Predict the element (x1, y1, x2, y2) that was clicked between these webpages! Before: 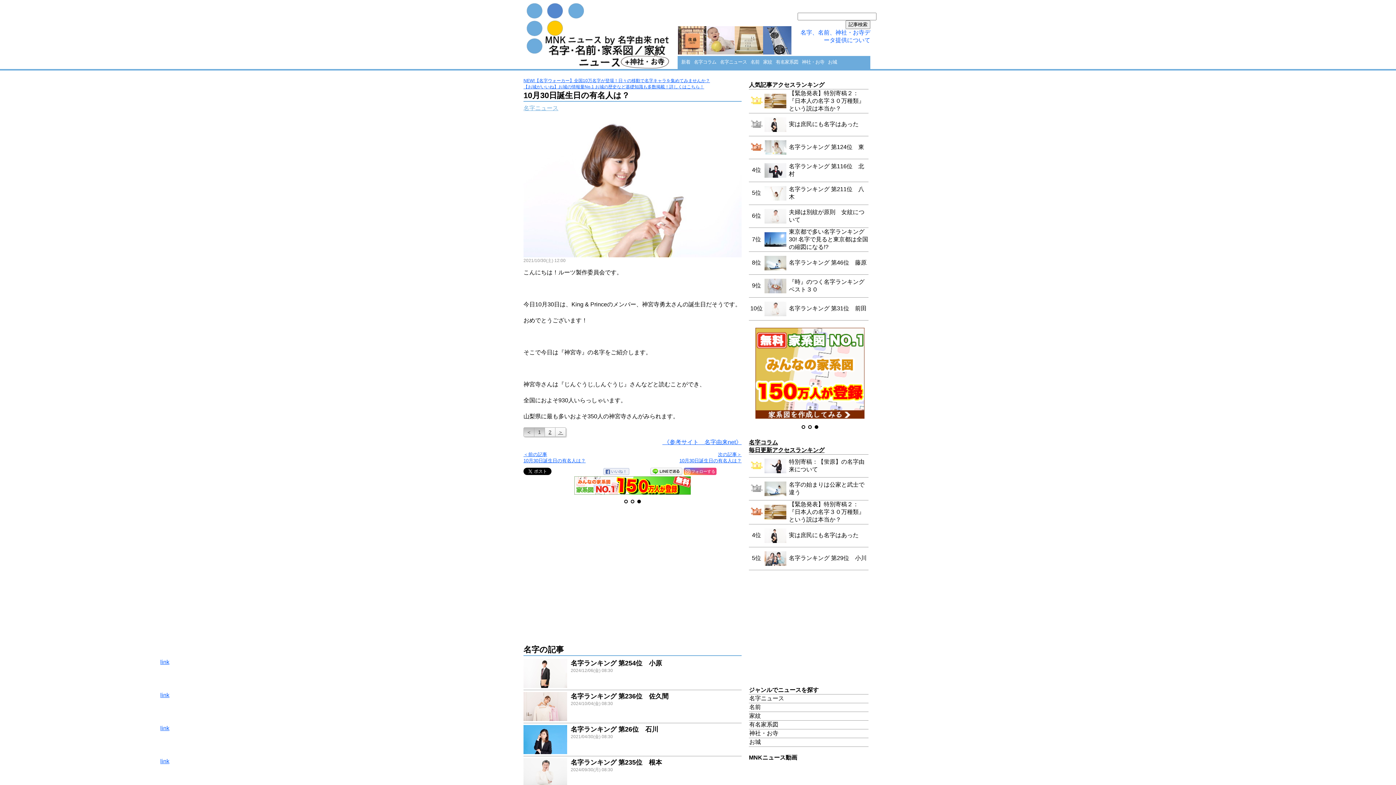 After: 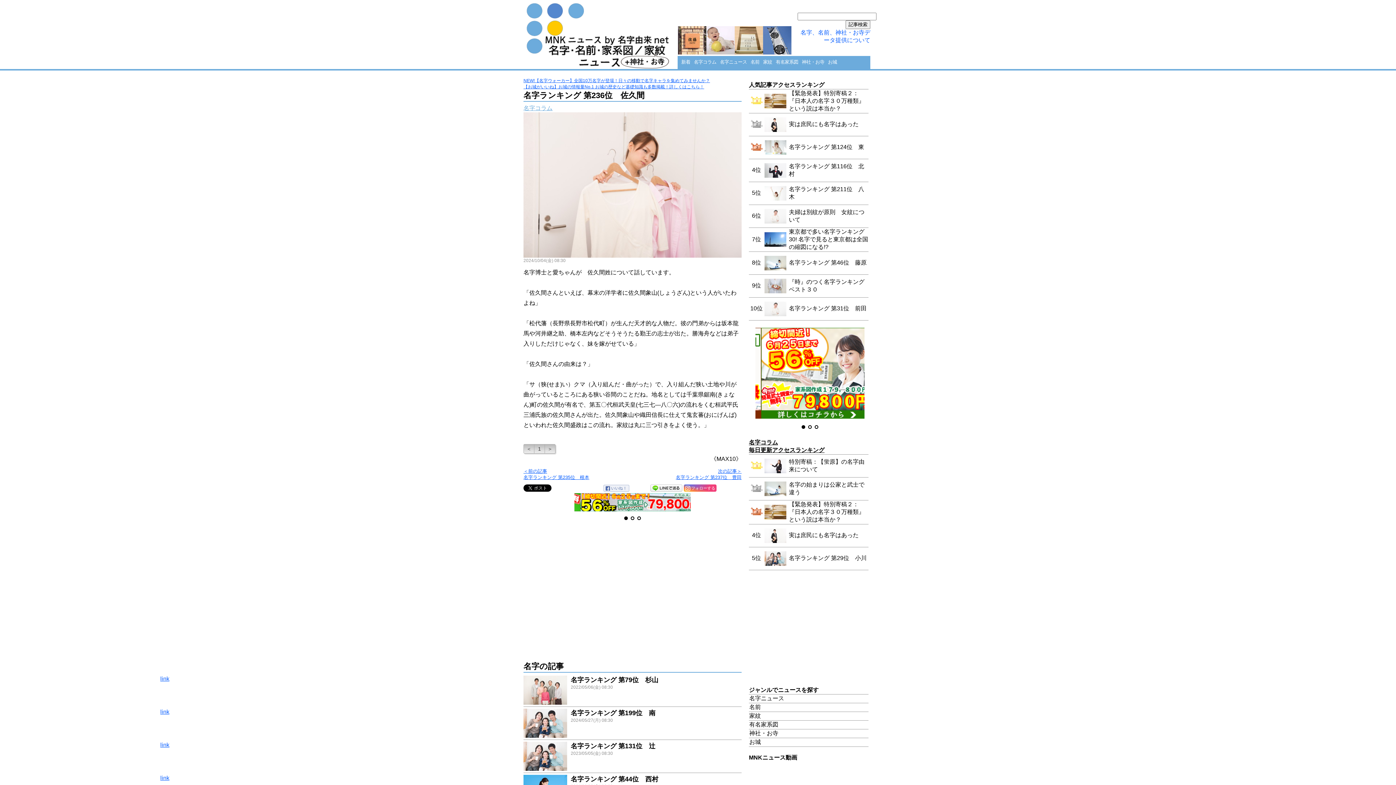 Action: label: link bbox: (523, 692, 741, 723)